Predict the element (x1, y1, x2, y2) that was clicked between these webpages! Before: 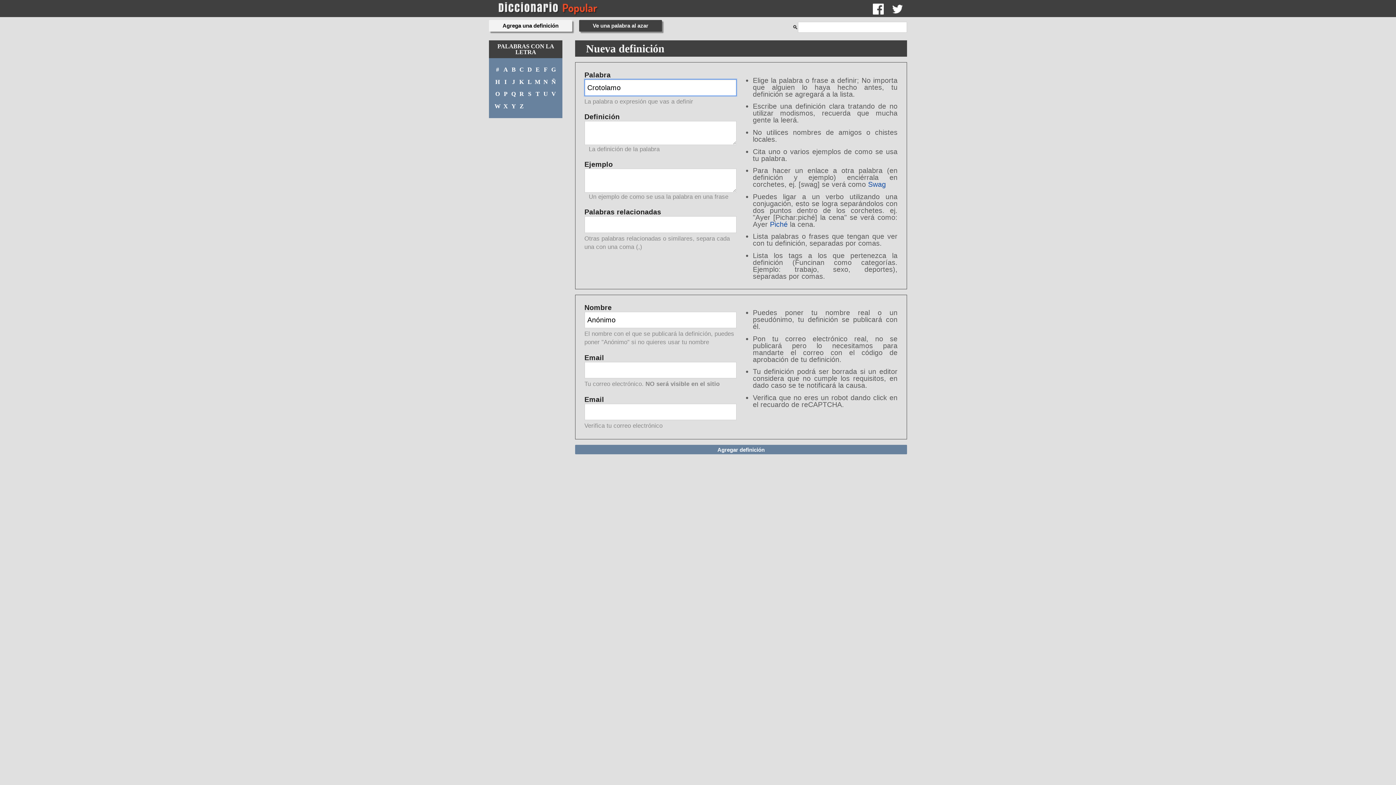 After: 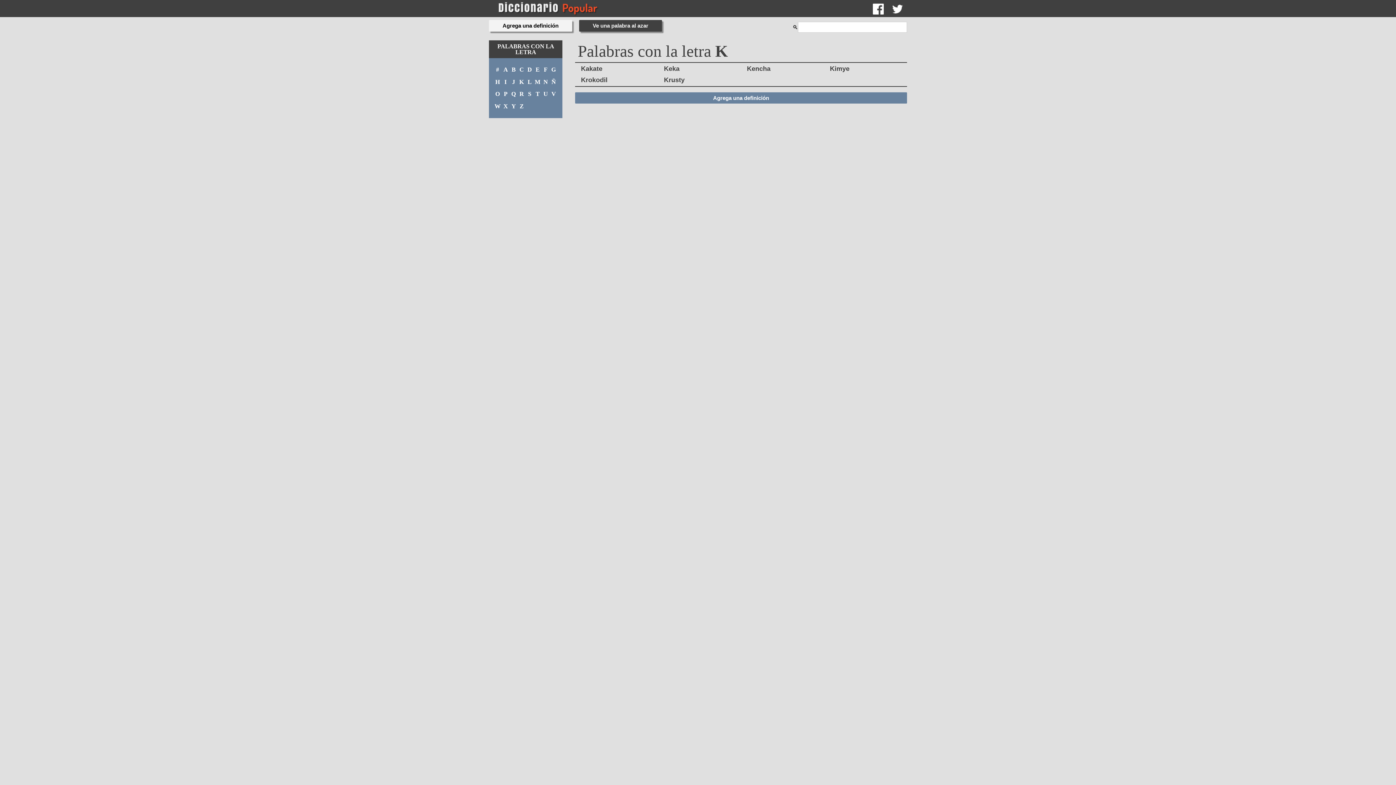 Action: bbox: (518, 75, 525, 88) label: K